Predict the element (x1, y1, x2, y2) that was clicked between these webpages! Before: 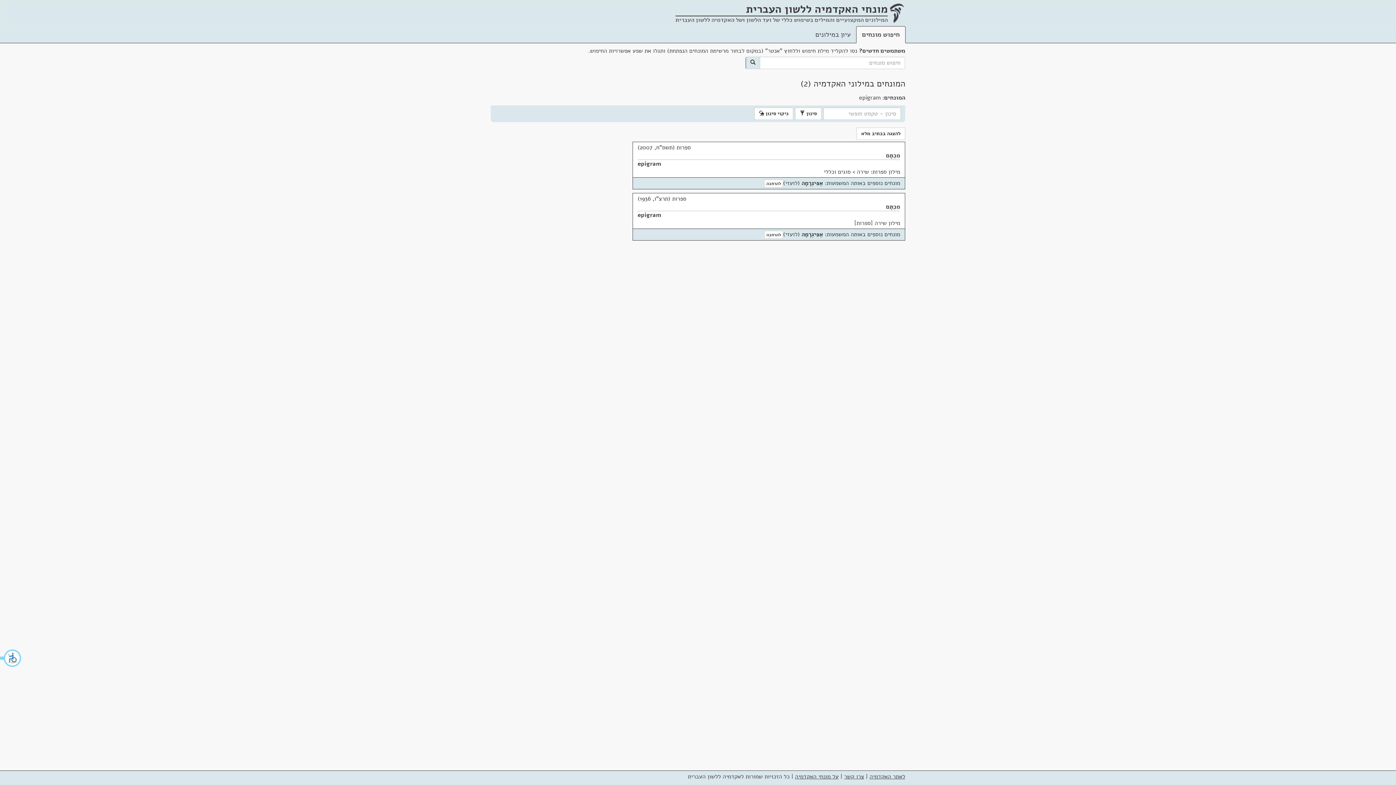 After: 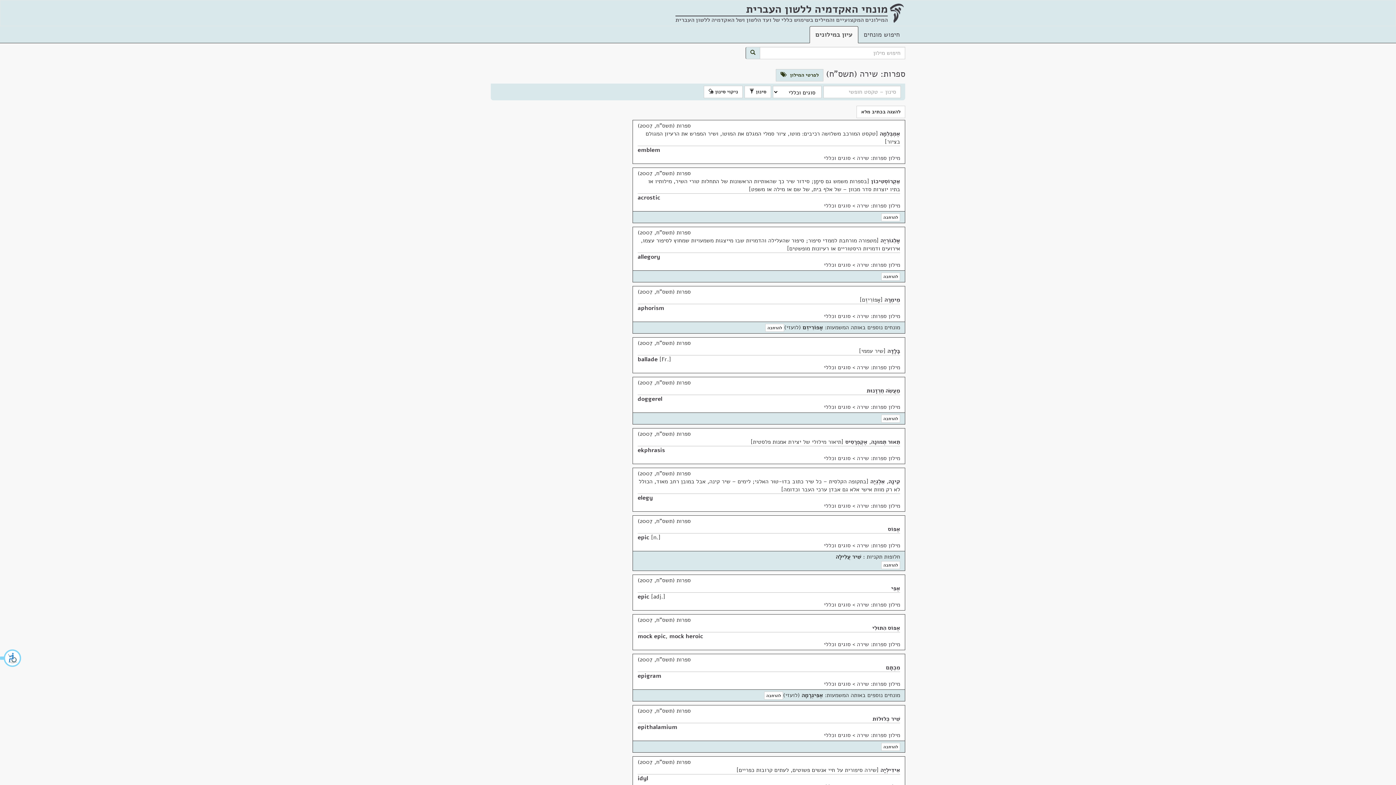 Action: bbox: (824, 168, 850, 176) label: סוגים וכללי